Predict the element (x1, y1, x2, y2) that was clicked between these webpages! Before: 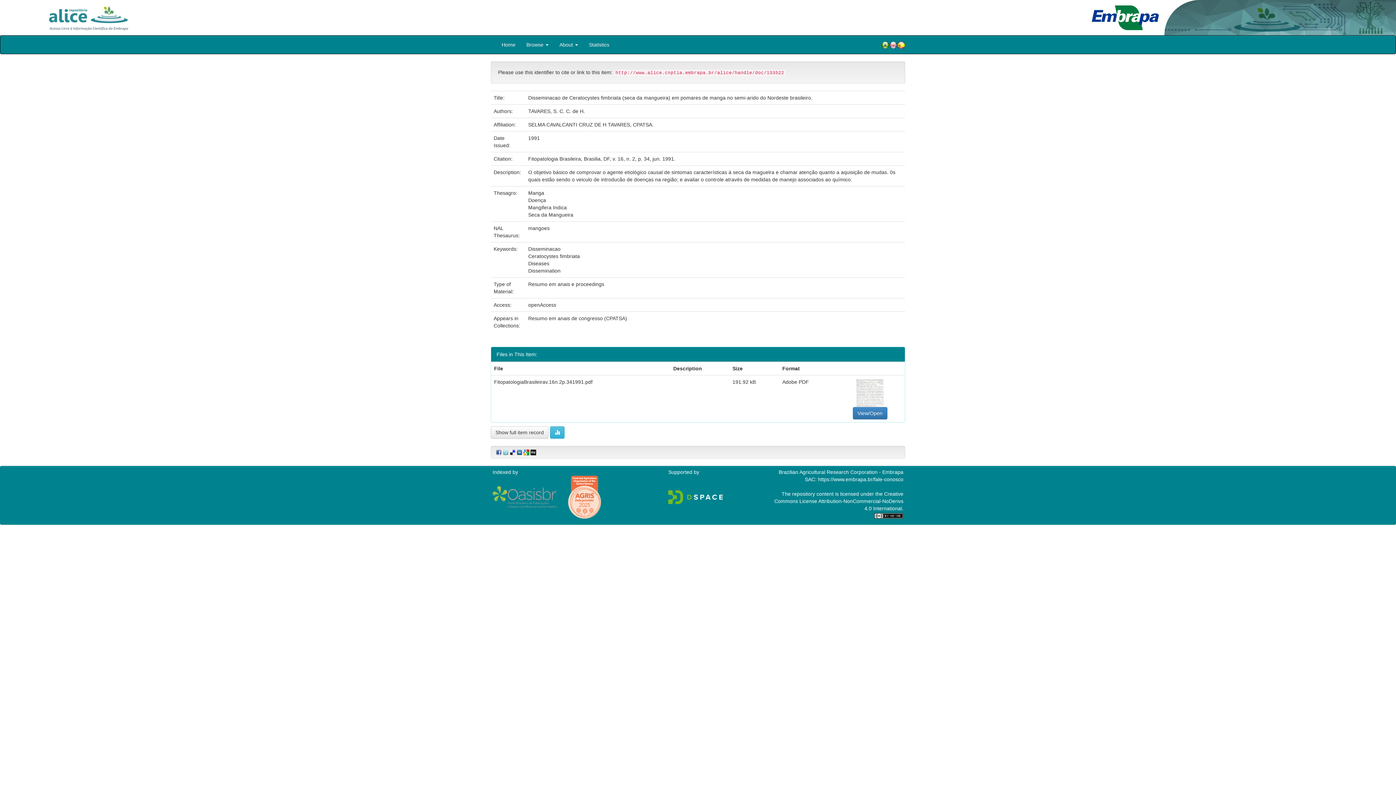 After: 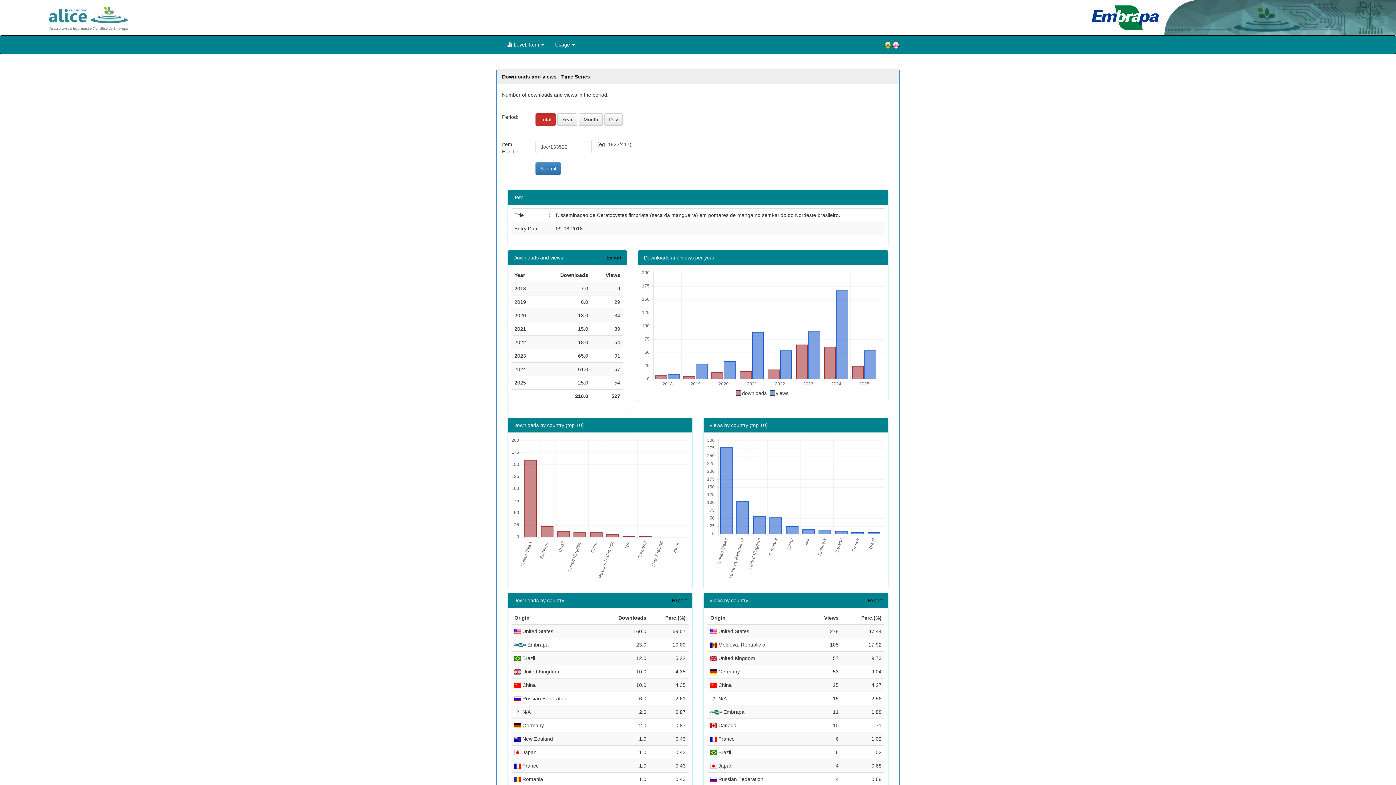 Action: bbox: (550, 426, 564, 438)